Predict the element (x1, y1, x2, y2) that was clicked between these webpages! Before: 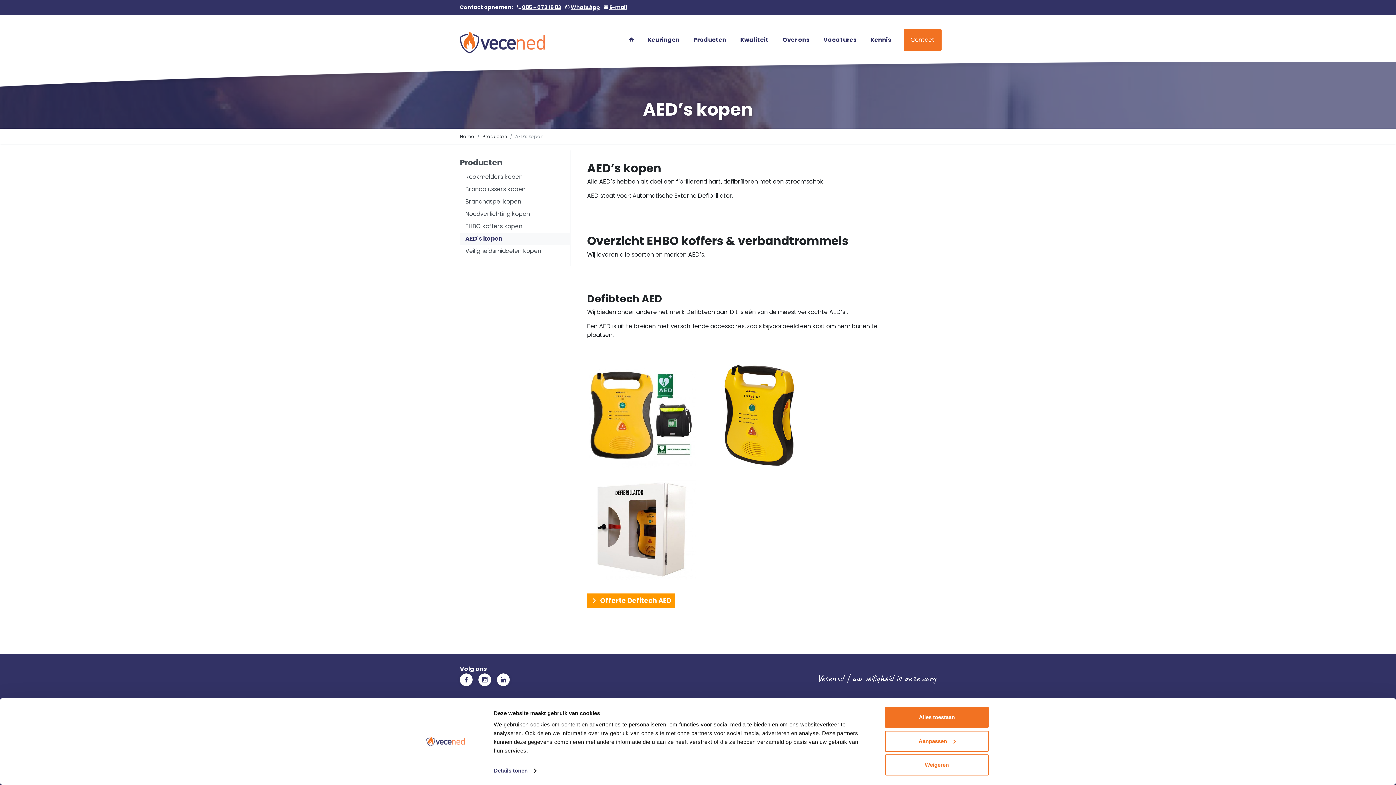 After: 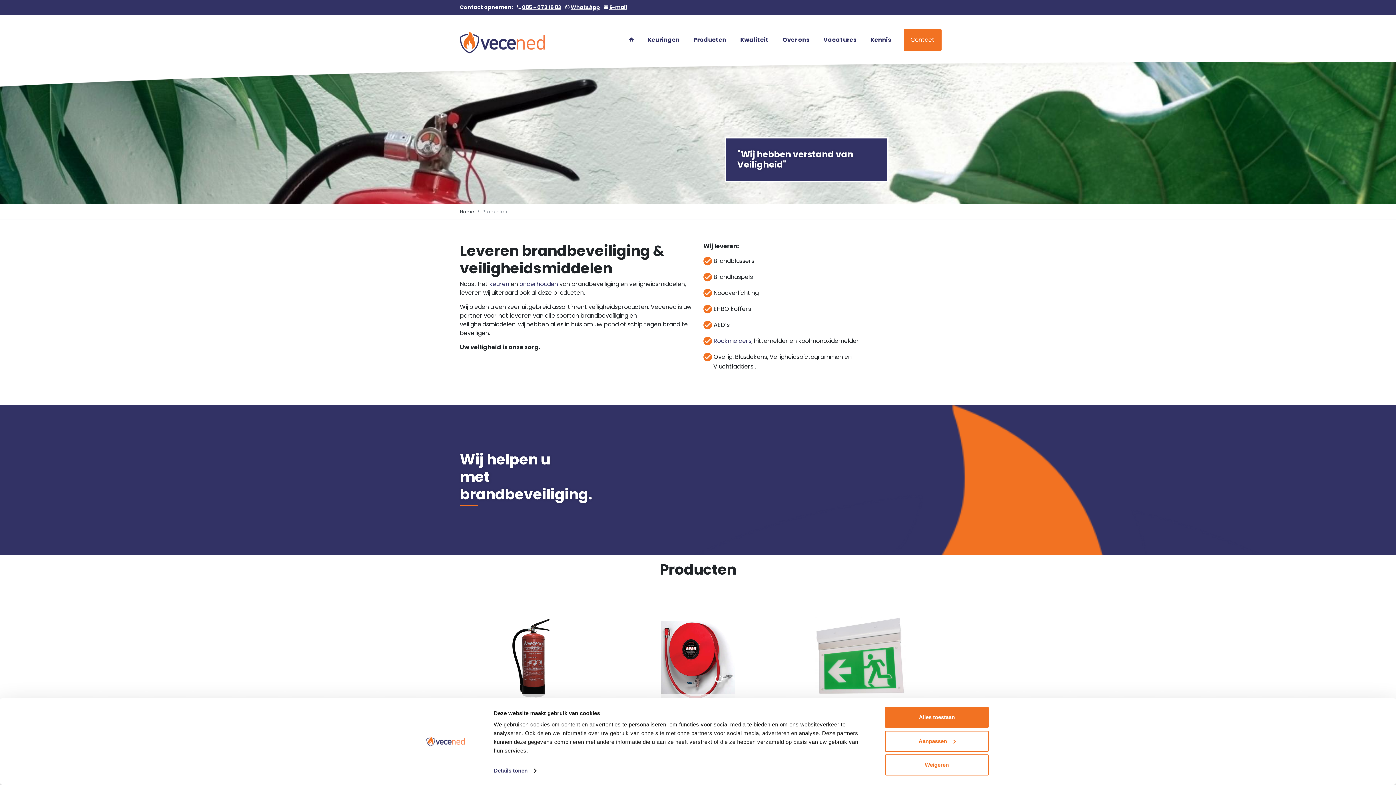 Action: bbox: (474, 133, 507, 139) label: Producten